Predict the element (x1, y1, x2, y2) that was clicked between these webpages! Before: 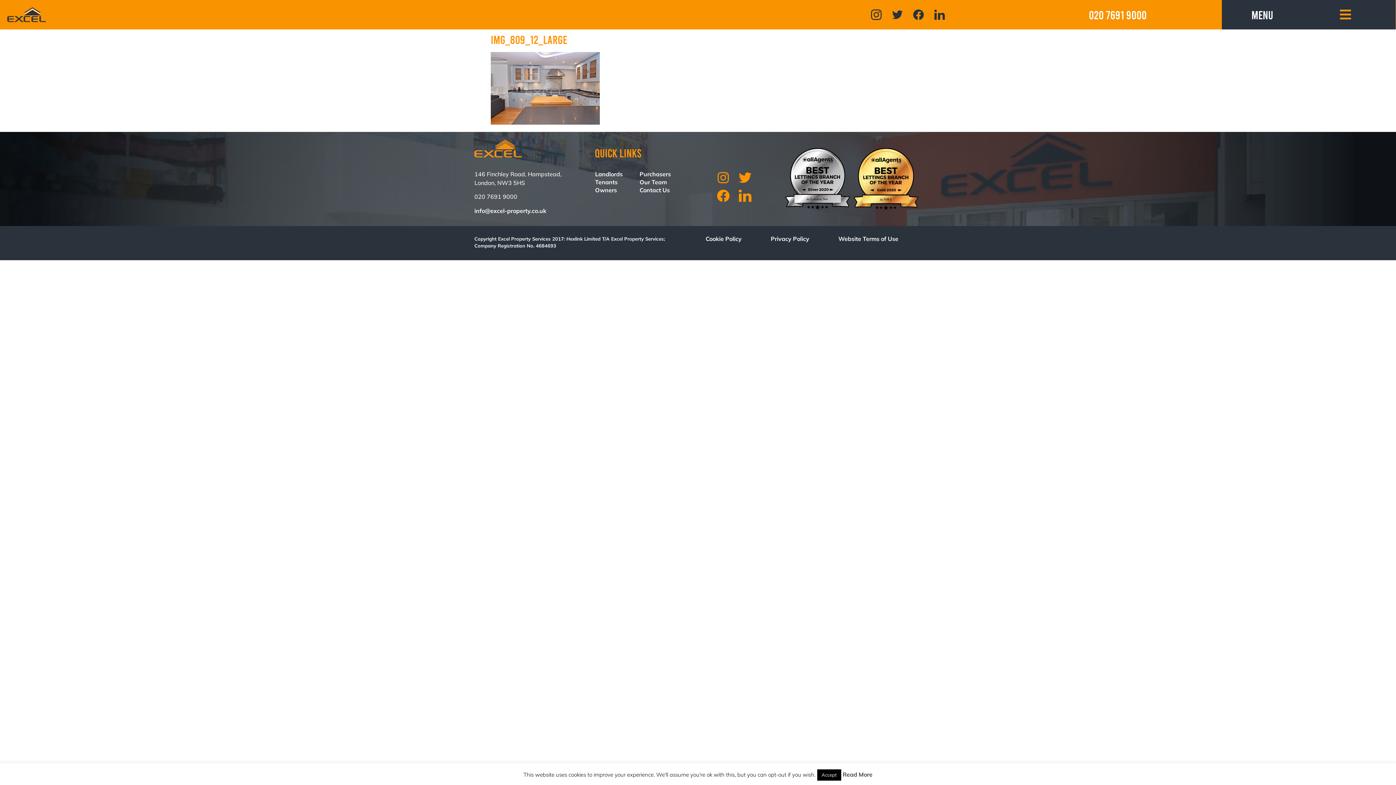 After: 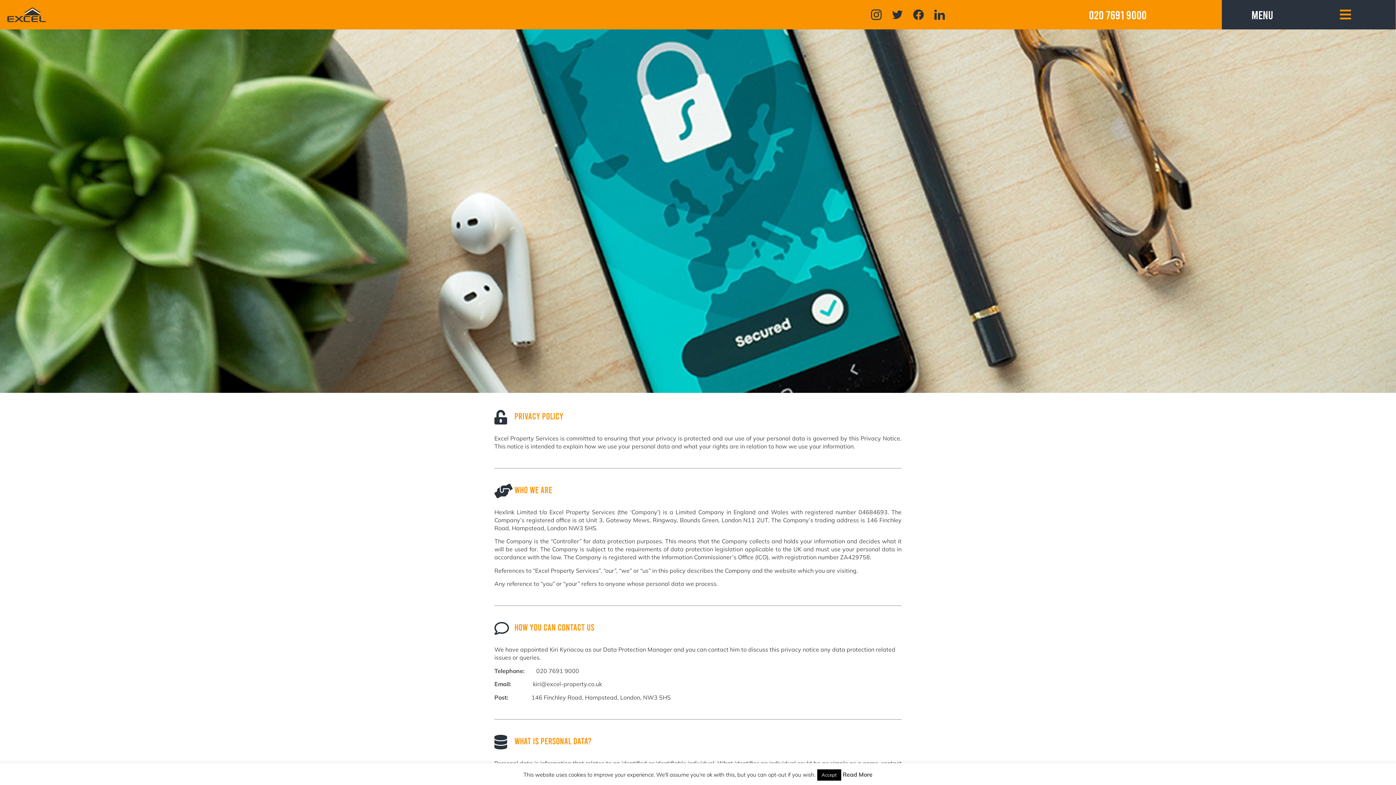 Action: label: Privacy Policy bbox: (770, 235, 809, 242)